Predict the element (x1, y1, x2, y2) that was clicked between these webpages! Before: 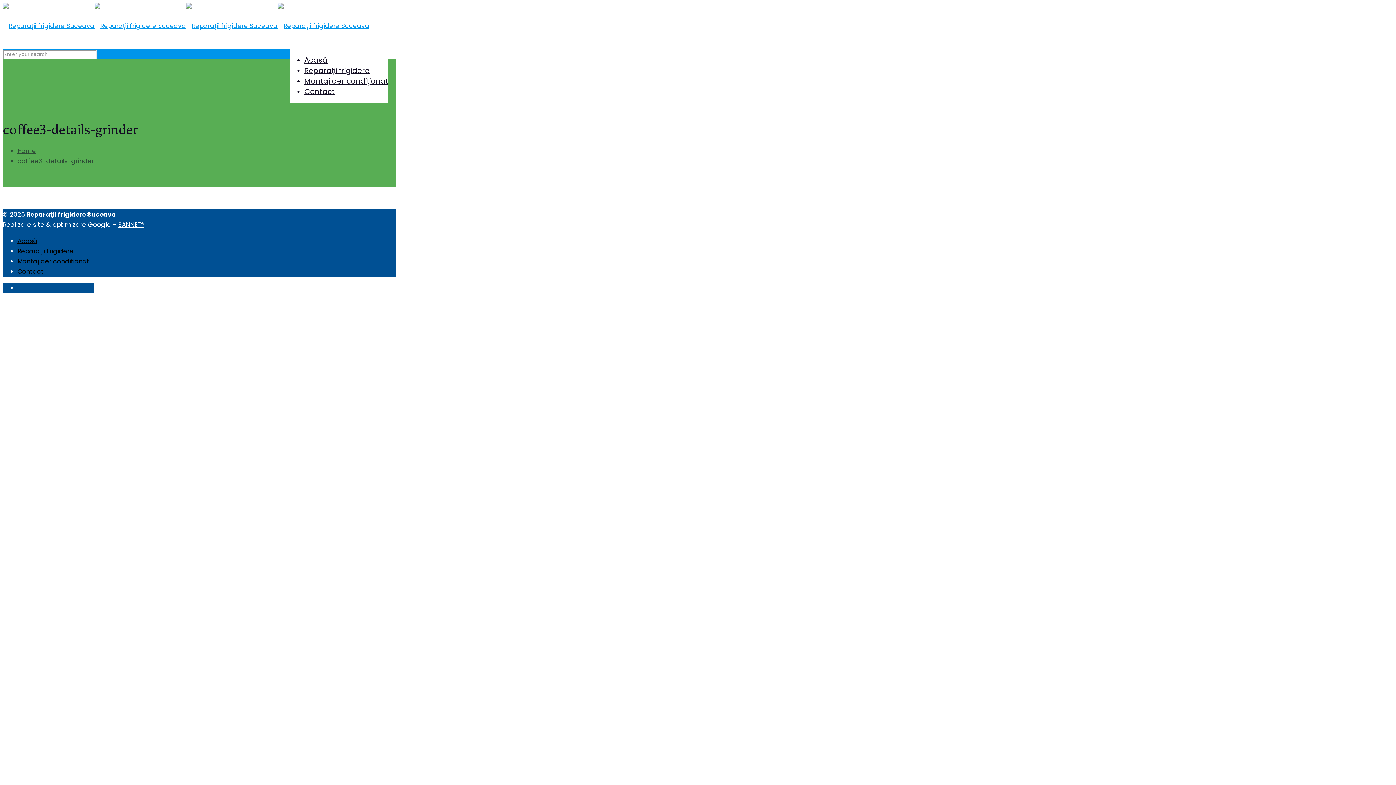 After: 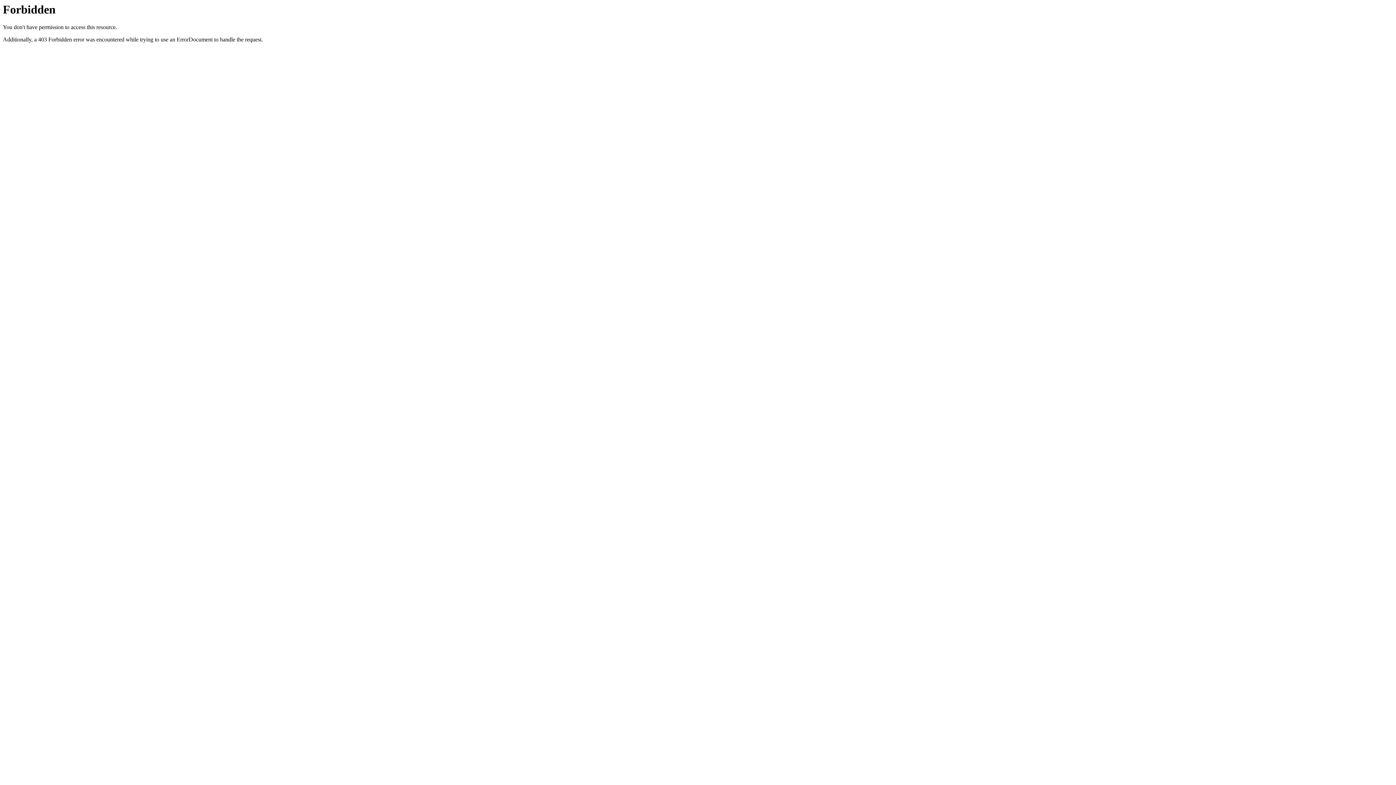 Action: bbox: (118, 220, 144, 229) label: SANNET®